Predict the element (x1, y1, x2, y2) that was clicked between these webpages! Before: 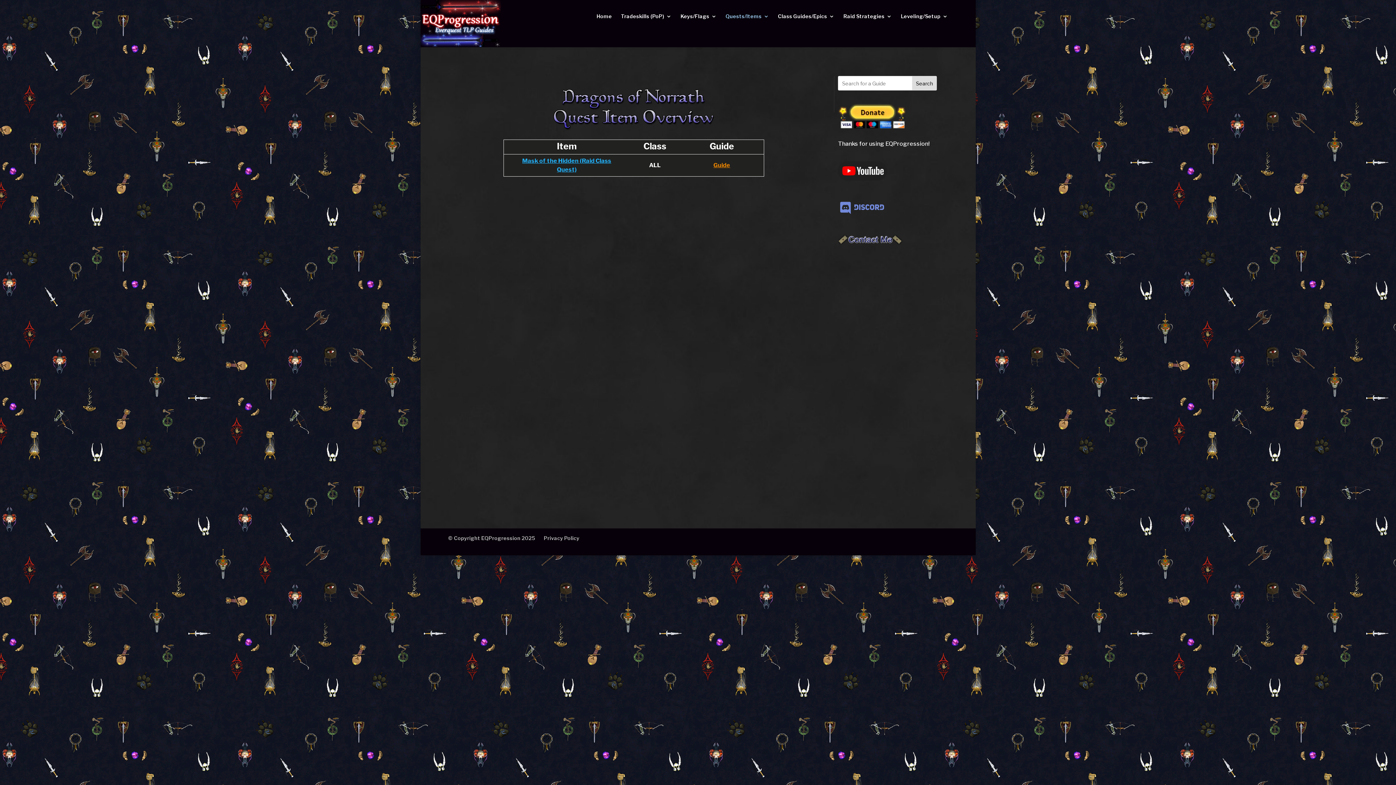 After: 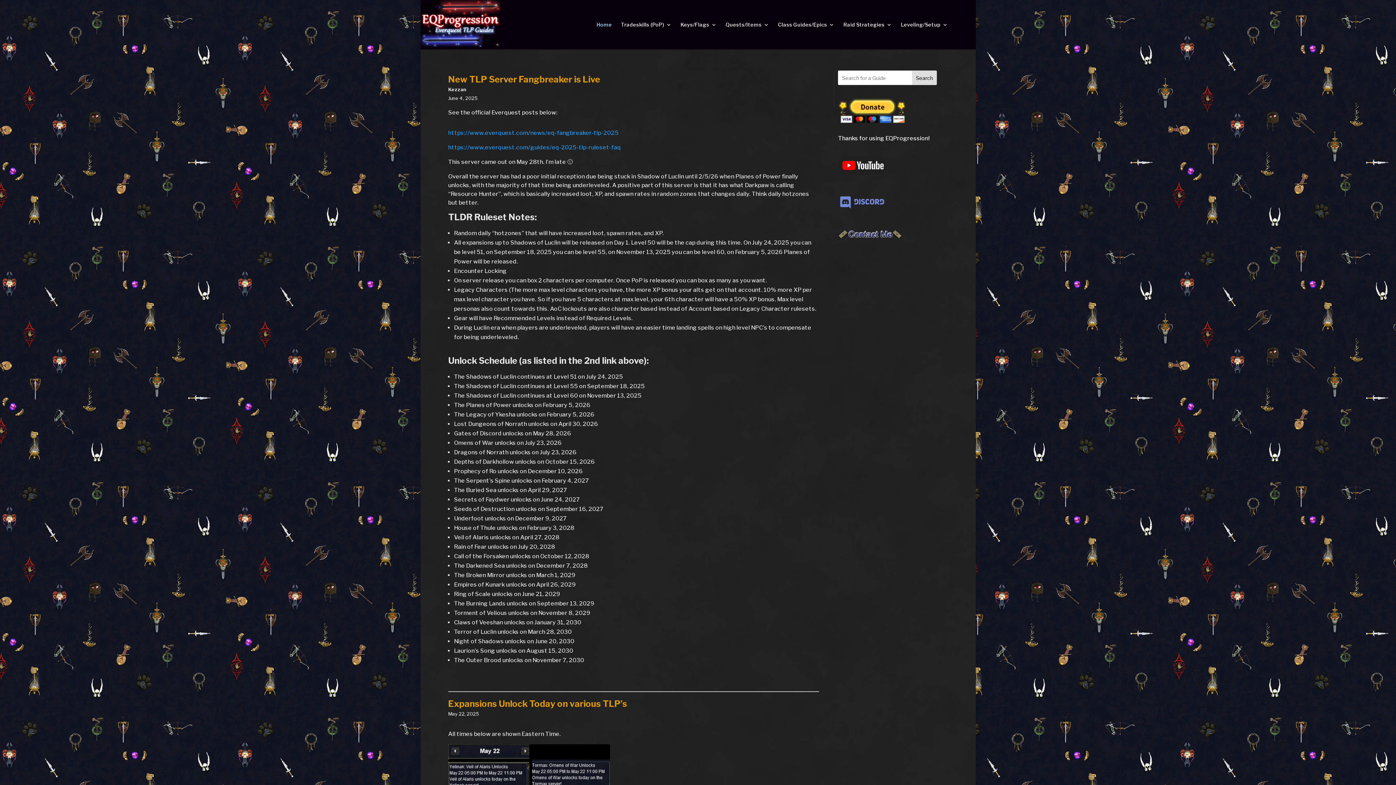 Action: bbox: (596, 13, 612, 32) label: Home